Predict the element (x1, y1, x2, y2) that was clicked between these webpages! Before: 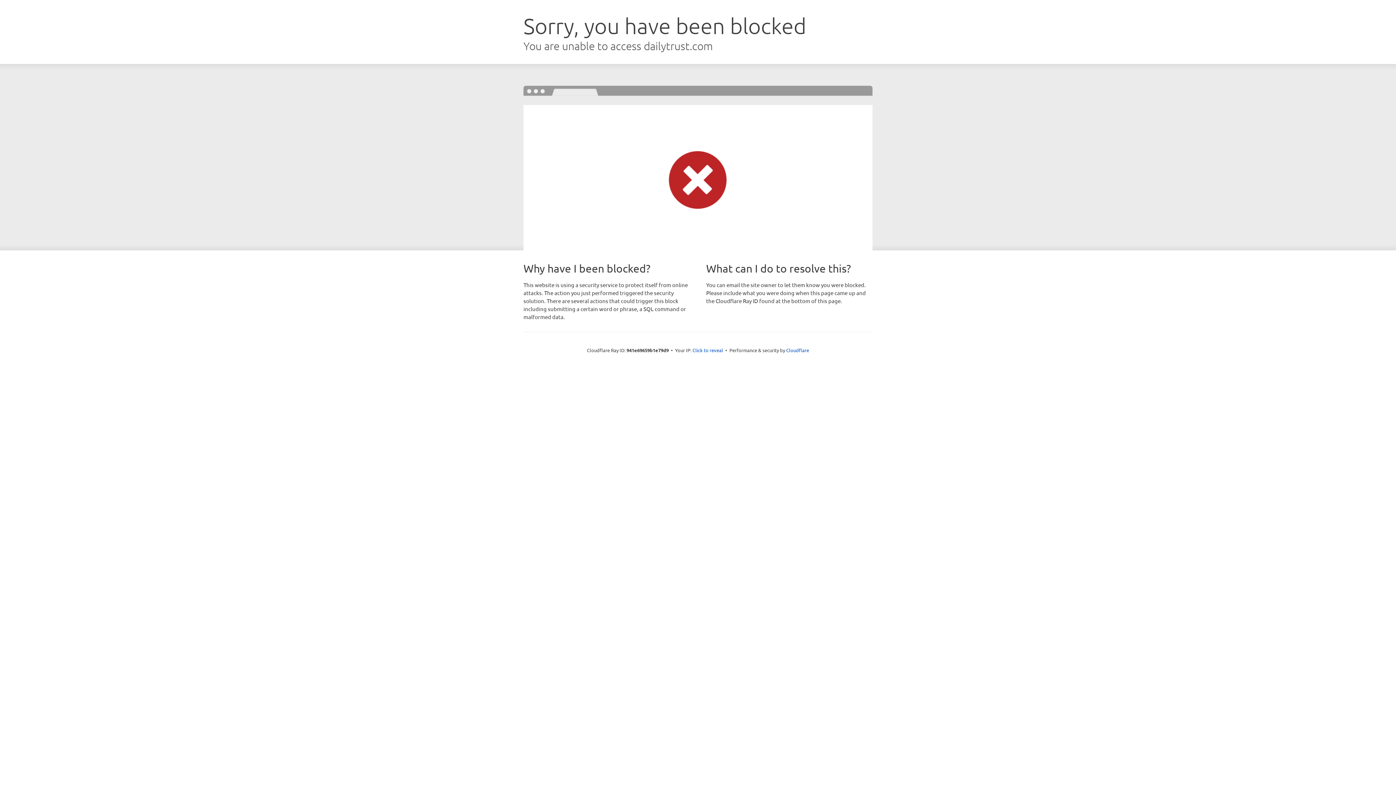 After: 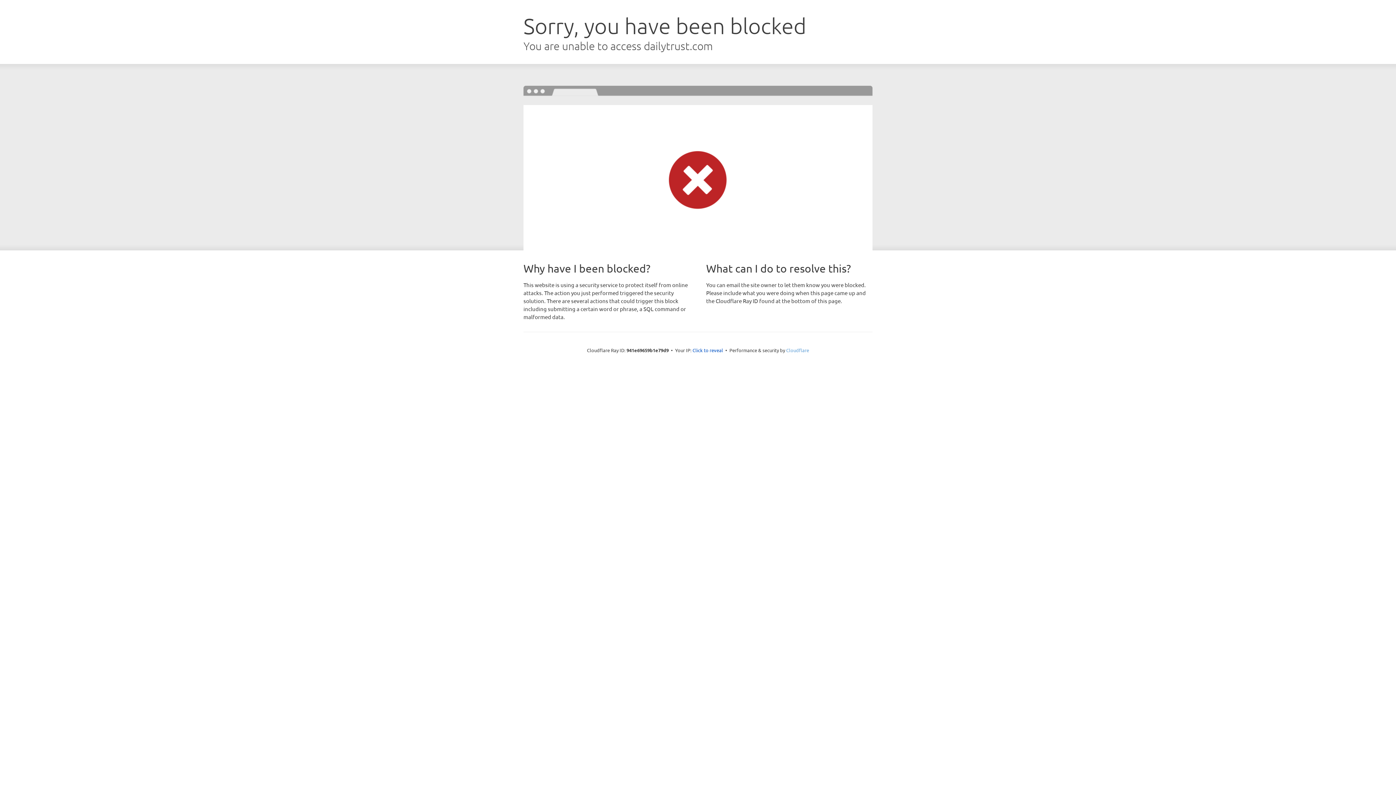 Action: label: Cloudflare bbox: (786, 347, 809, 353)